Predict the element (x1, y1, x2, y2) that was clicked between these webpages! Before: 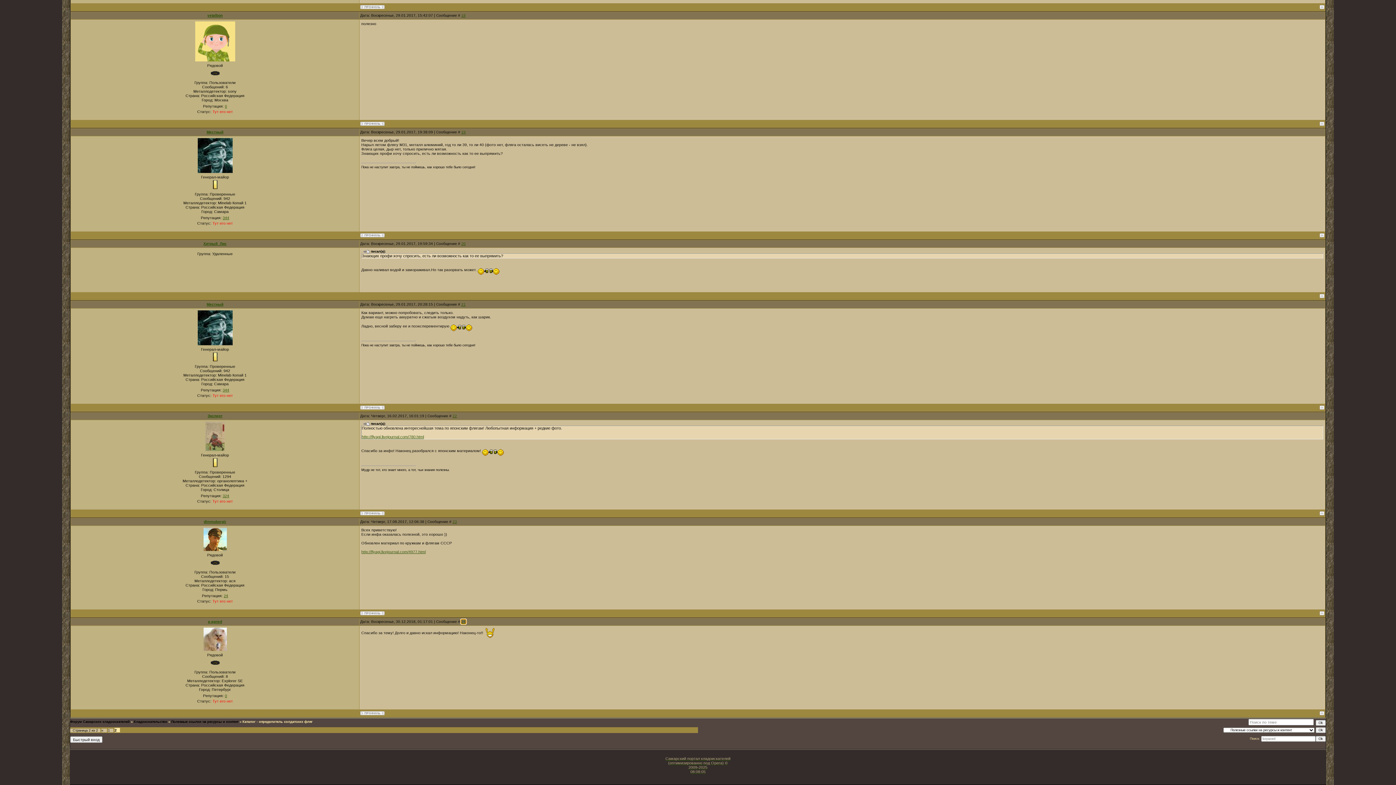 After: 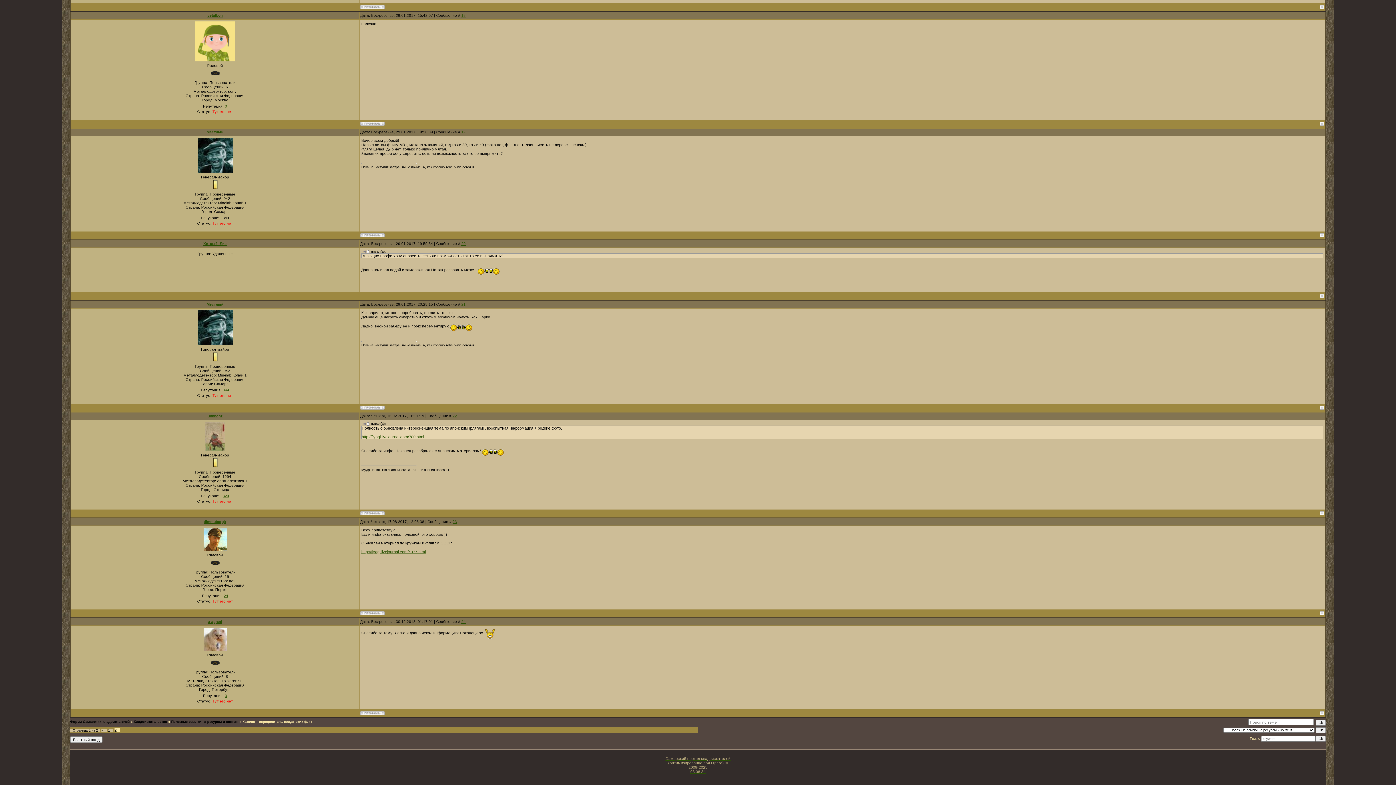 Action: bbox: (222, 215, 229, 220) label: 344